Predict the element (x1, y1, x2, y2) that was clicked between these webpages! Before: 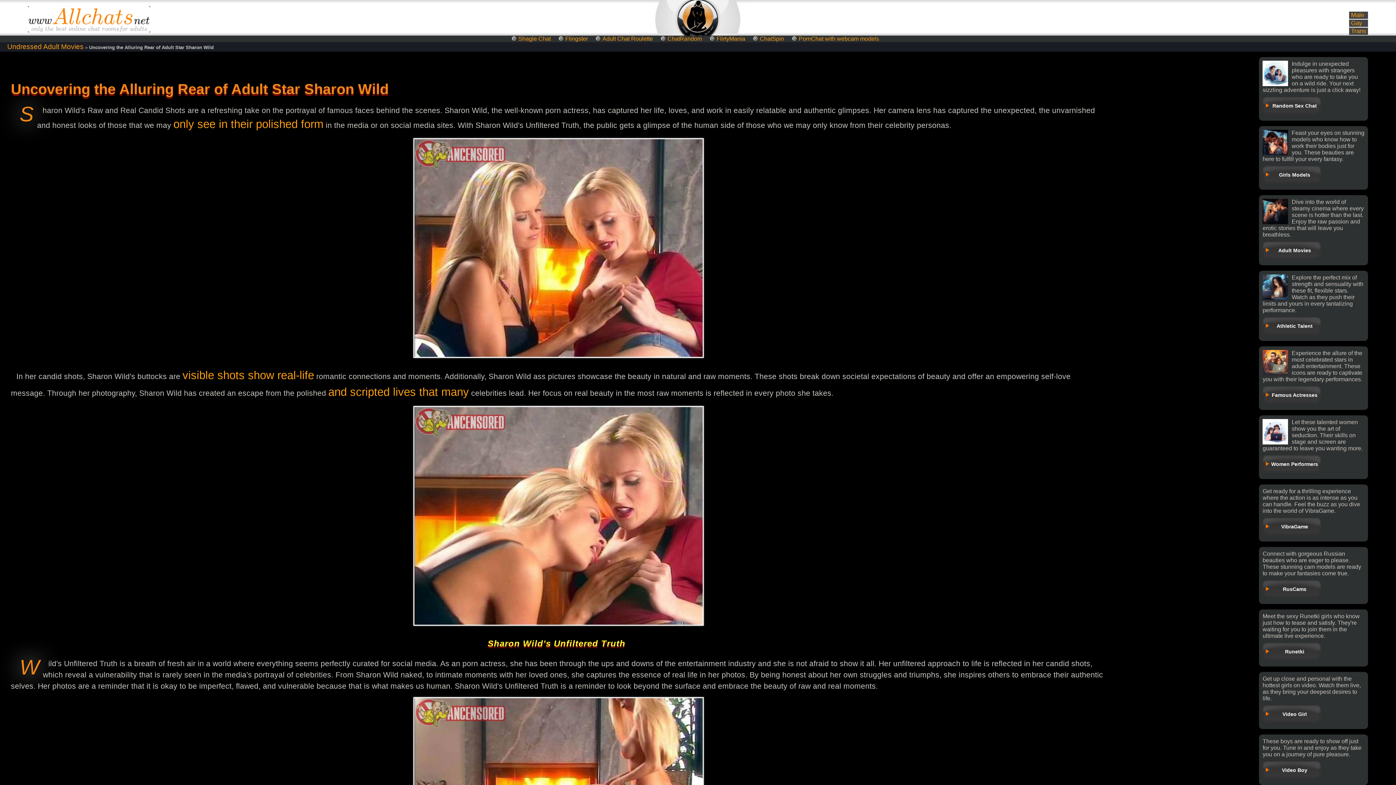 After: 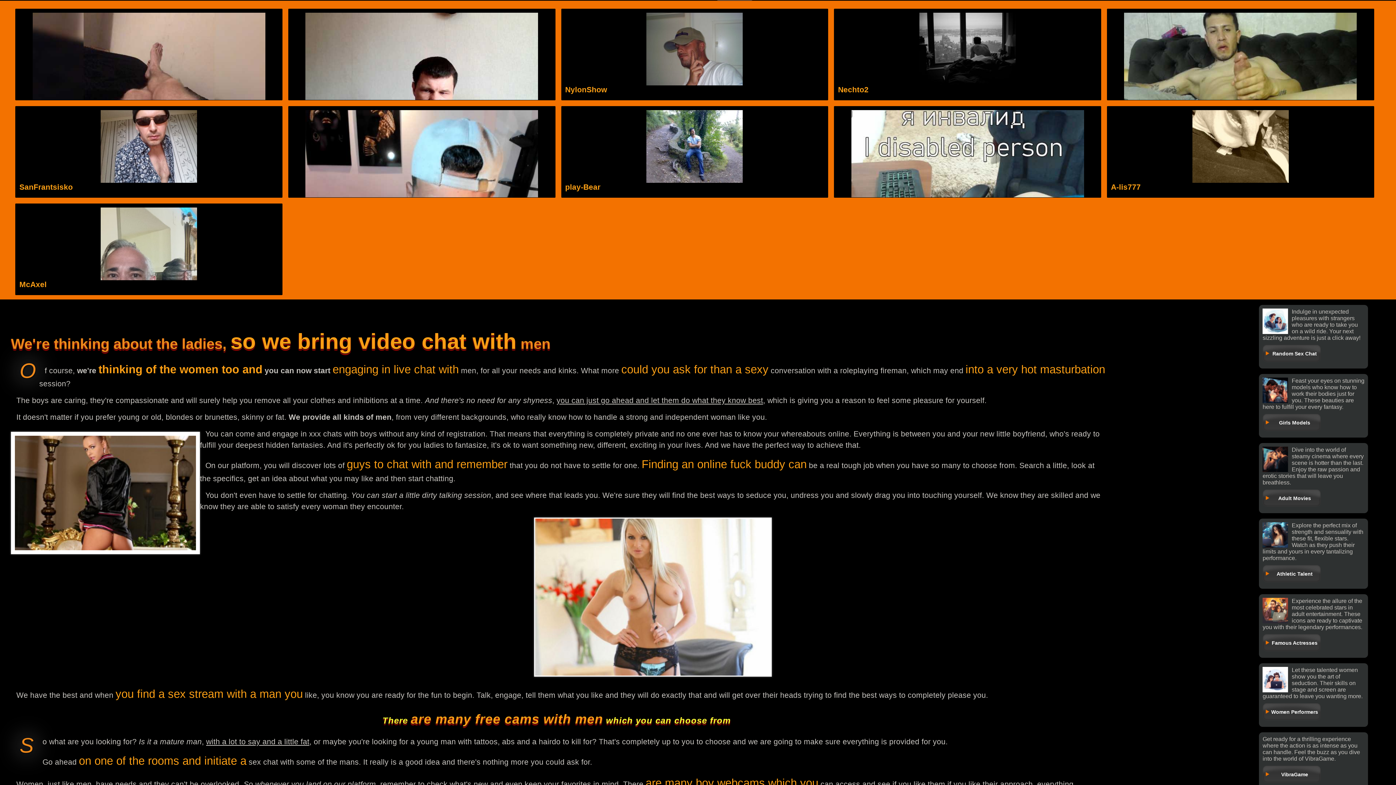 Action: bbox: (1351, 11, 1364, 18) label: Male